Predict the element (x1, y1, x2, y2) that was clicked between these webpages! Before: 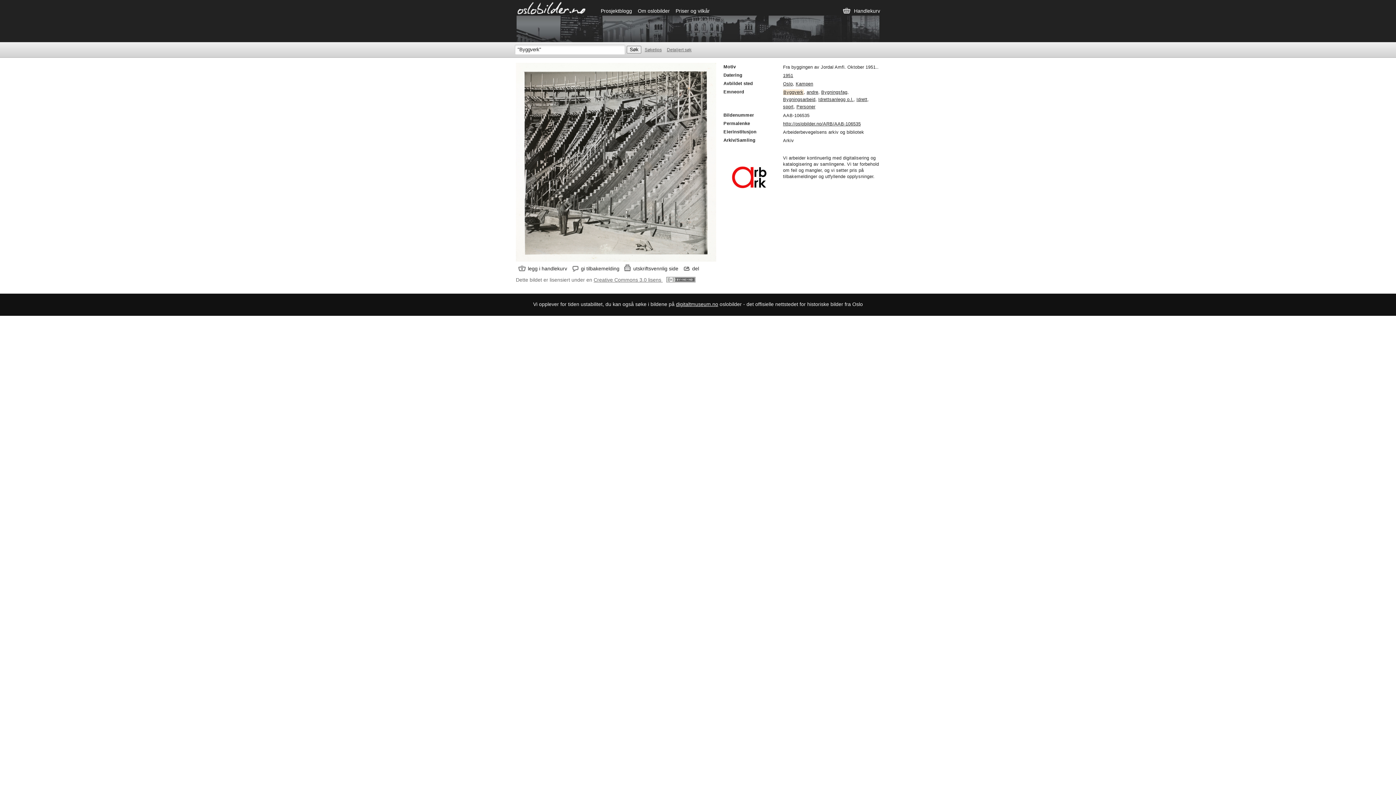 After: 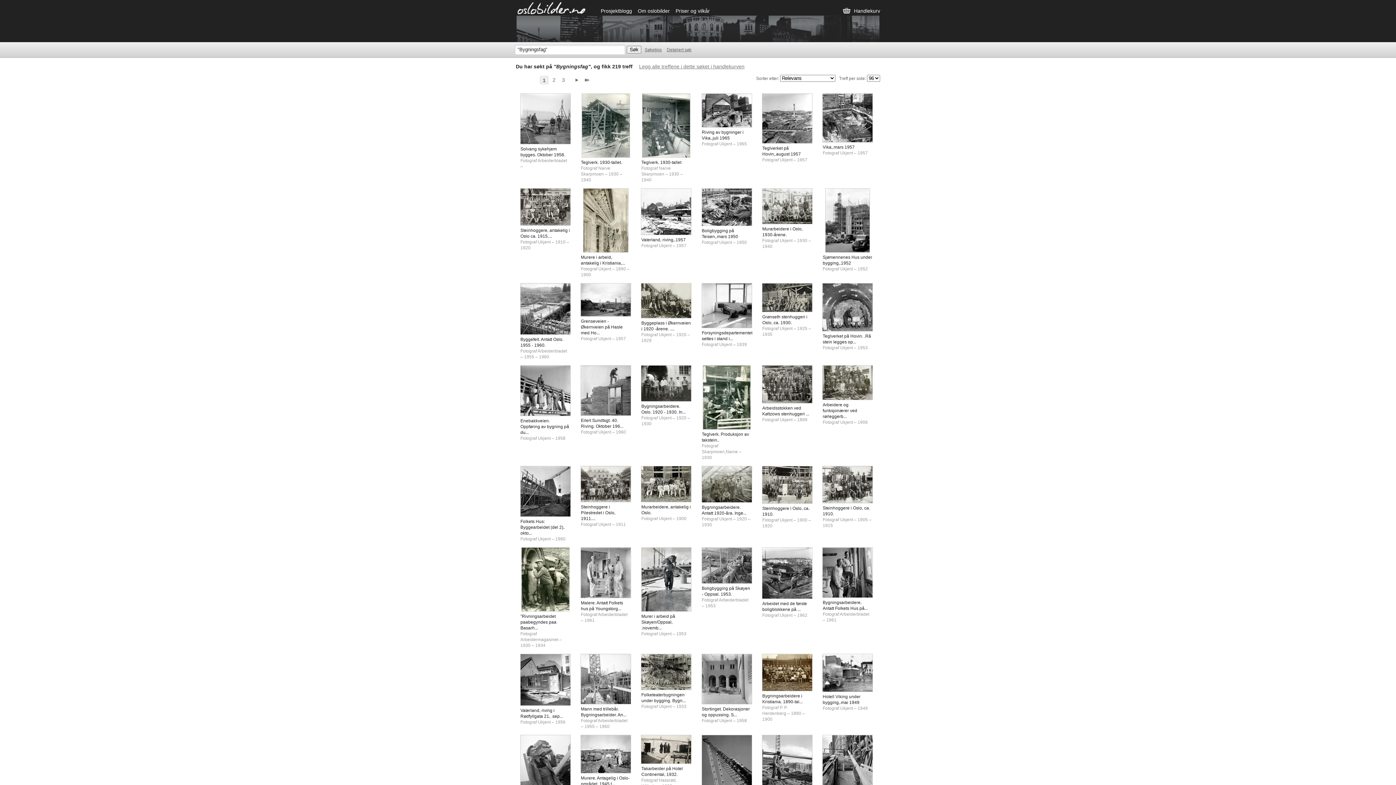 Action: label: Bygningsfag bbox: (821, 89, 847, 95)